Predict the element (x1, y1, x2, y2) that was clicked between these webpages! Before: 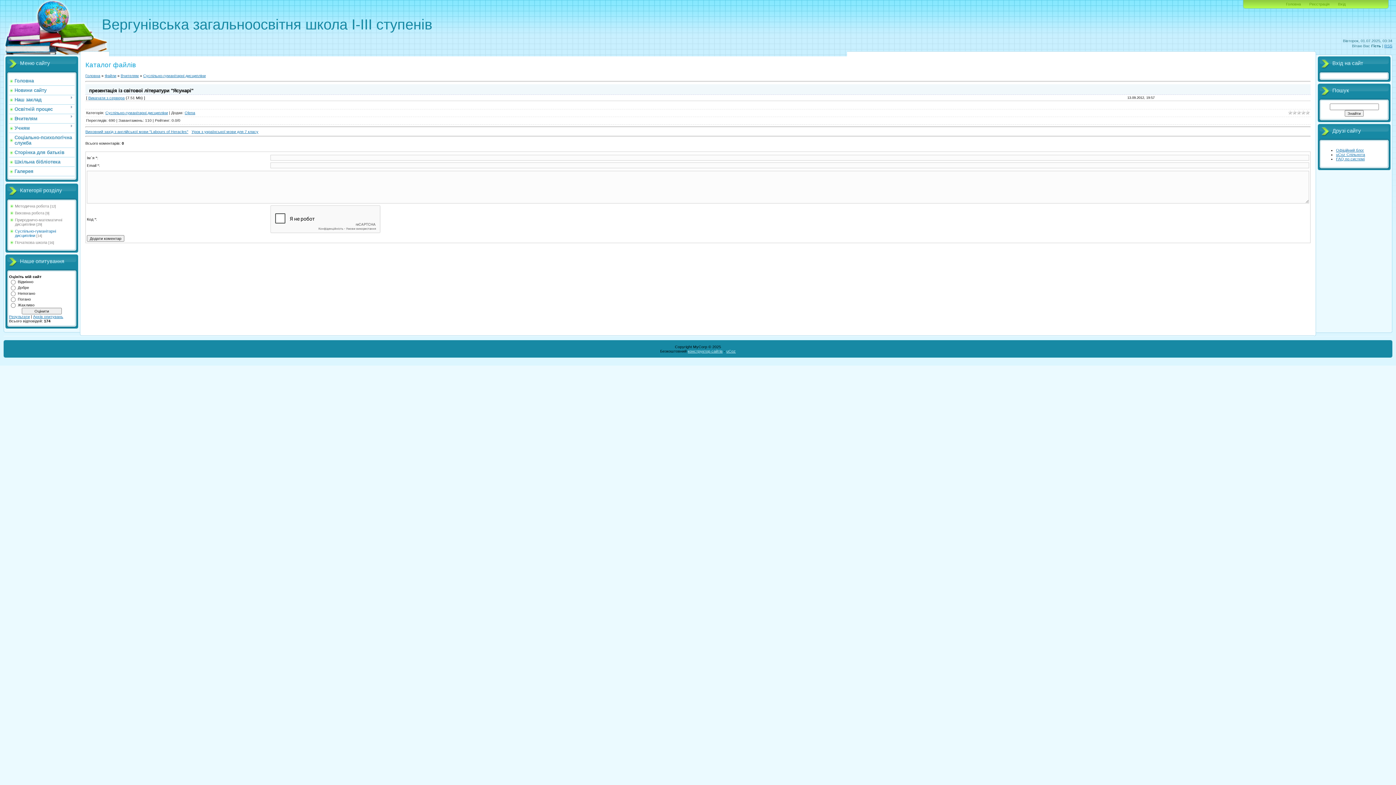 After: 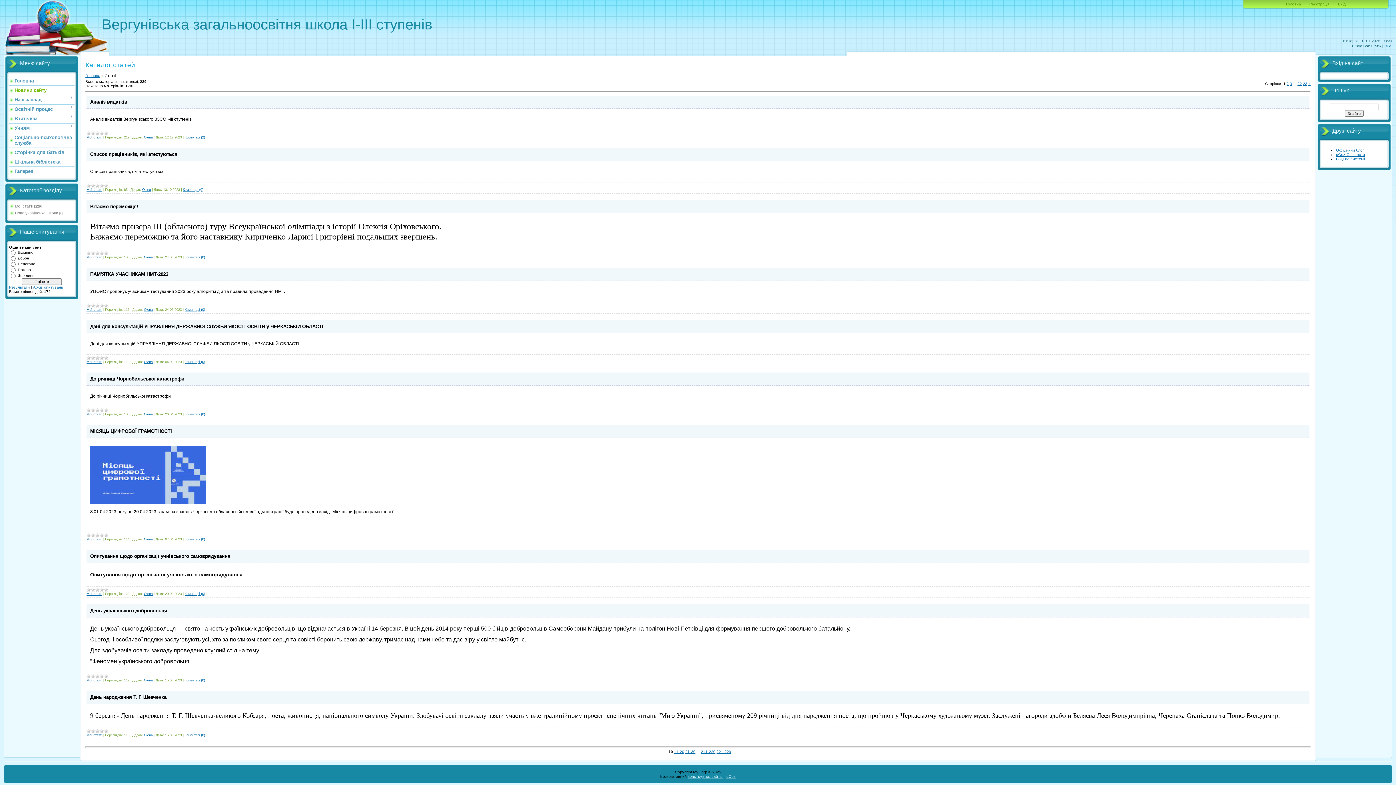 Action: bbox: (14, 87, 46, 93) label: Новини сайту